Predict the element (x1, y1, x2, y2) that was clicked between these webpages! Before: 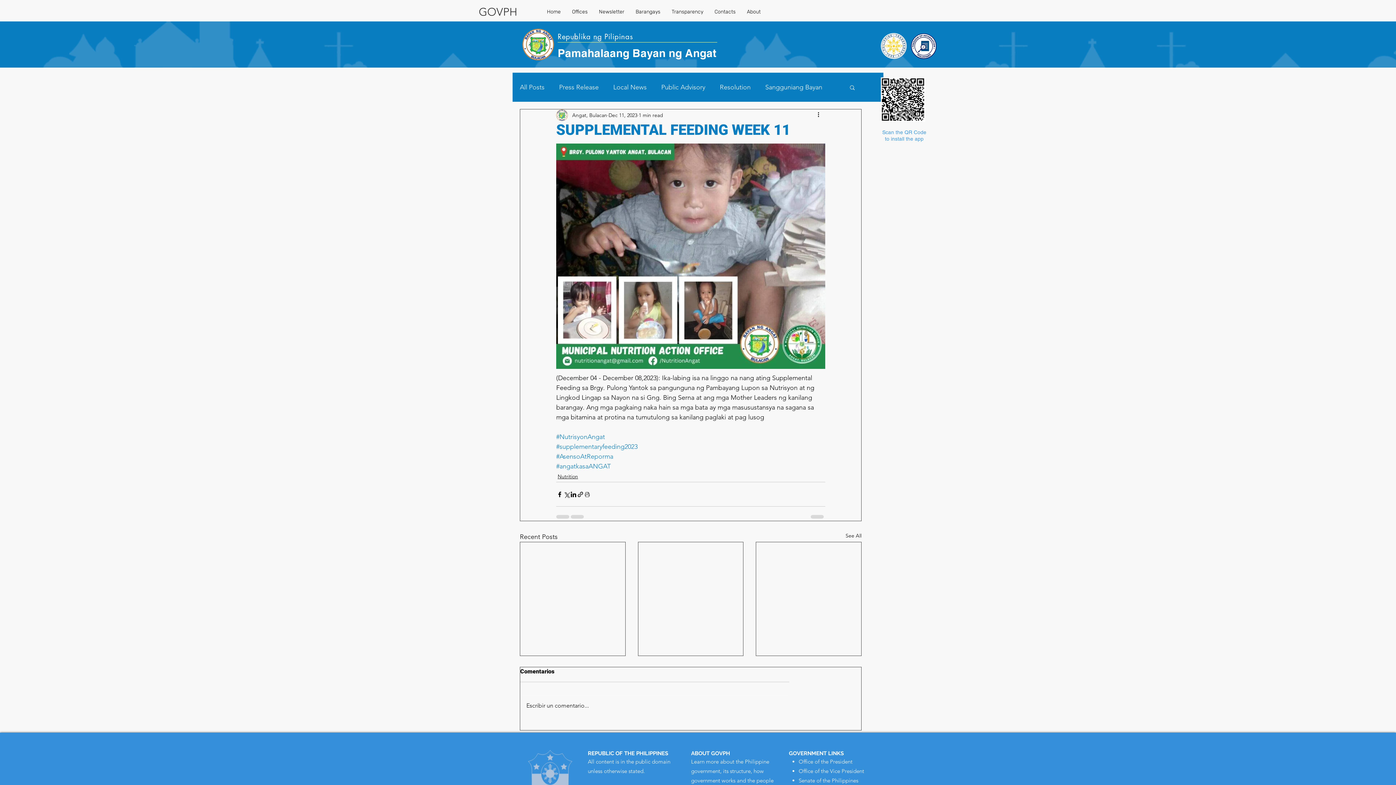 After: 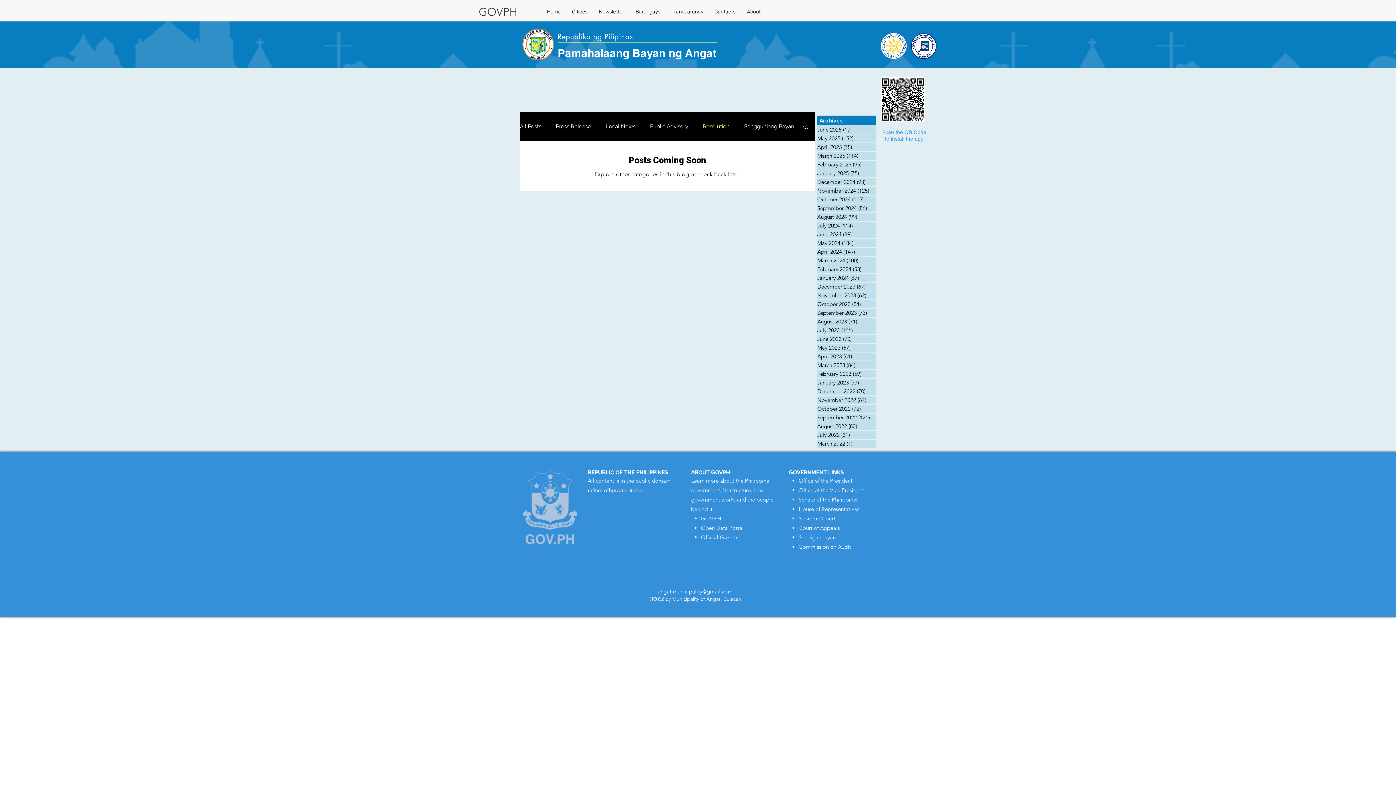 Action: bbox: (720, 81, 750, 92) label: Resolution